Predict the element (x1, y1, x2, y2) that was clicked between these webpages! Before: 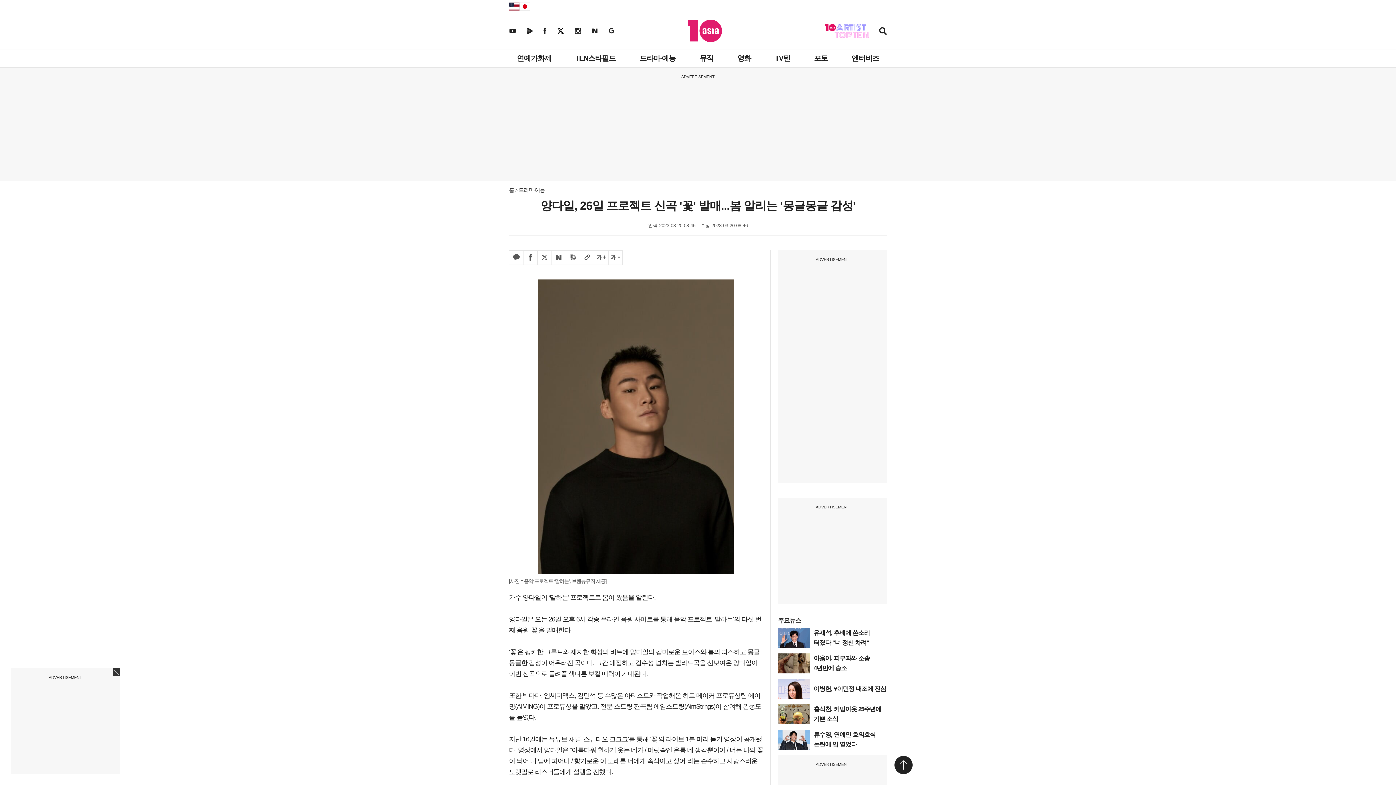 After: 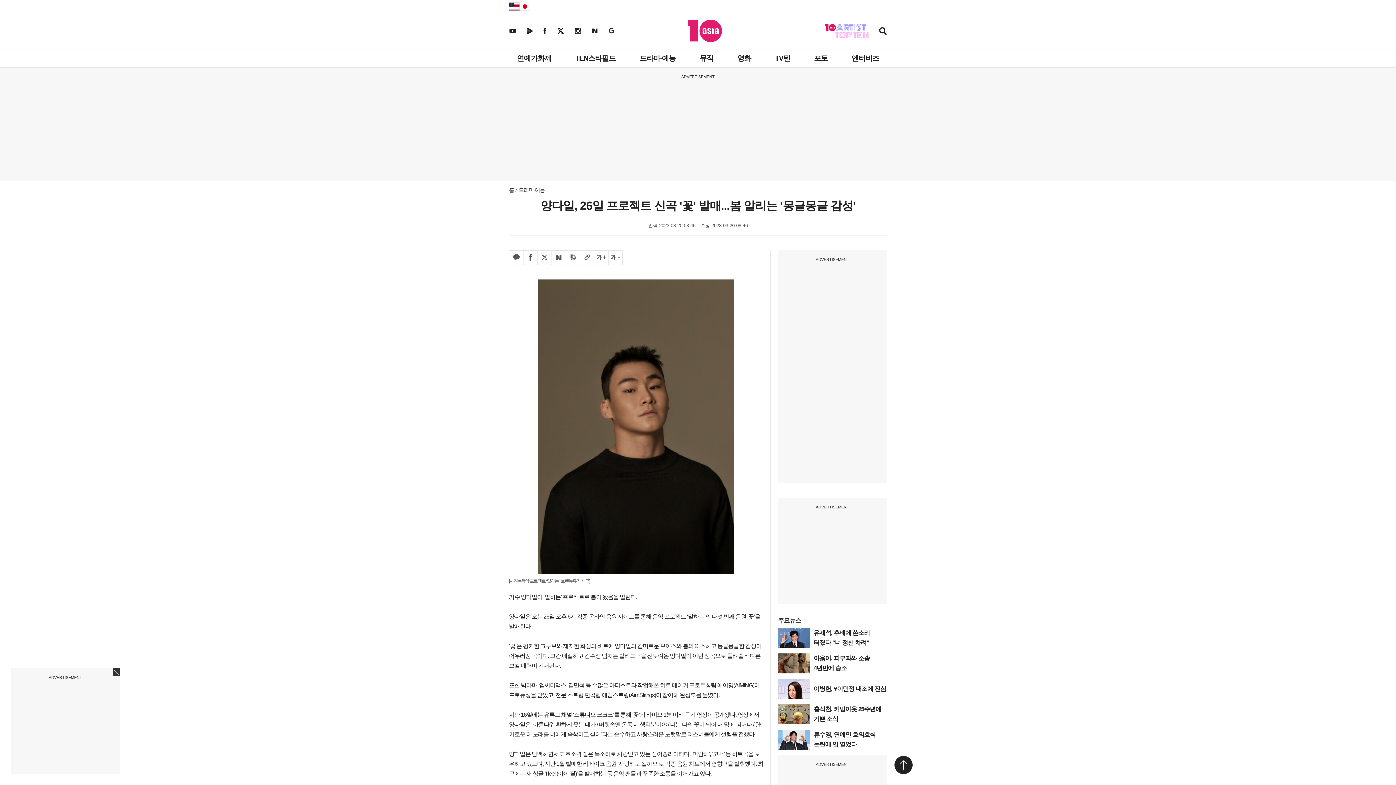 Action: bbox: (608, 250, 622, 265) label: 글자 작게